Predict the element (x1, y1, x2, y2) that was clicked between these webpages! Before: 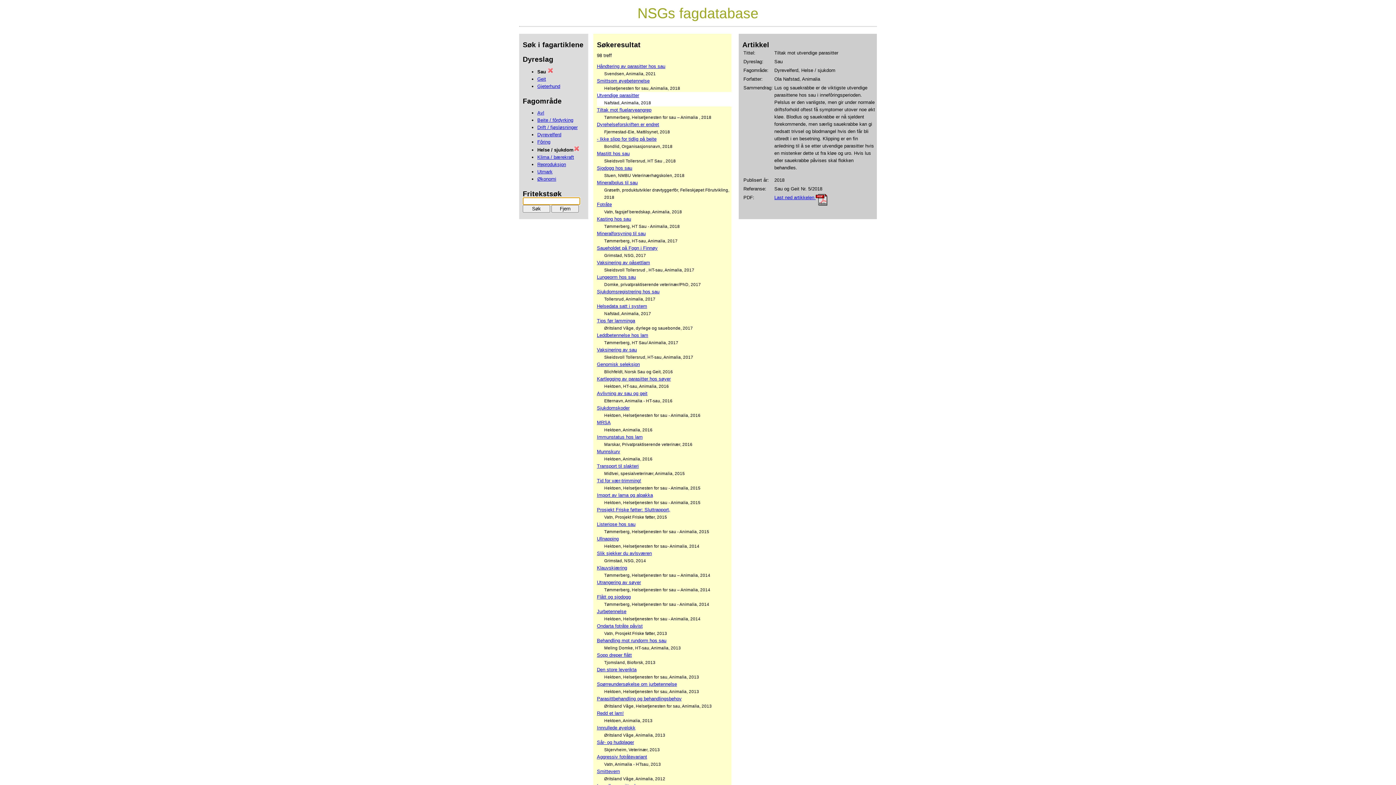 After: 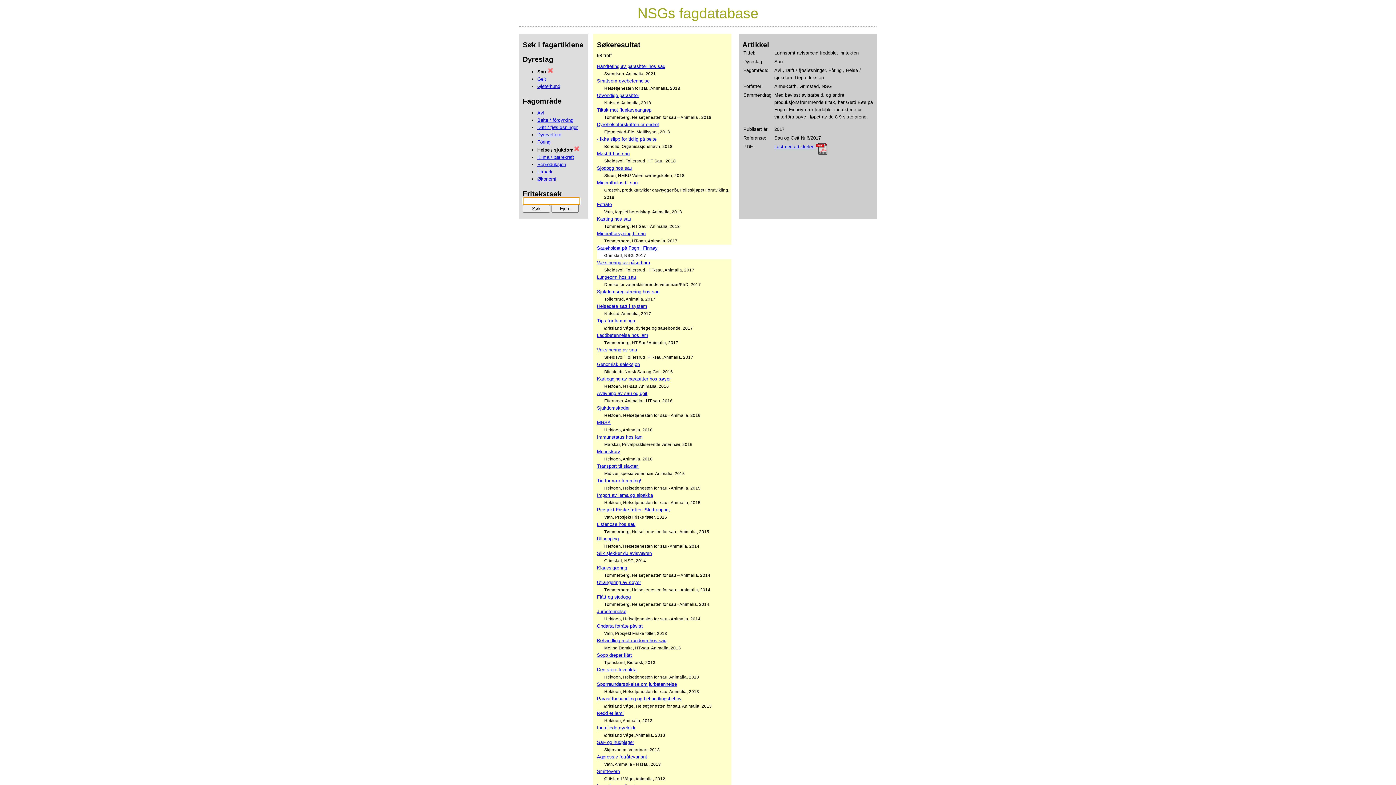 Action: label: Saueholdet på Fogn i Finnøy bbox: (597, 245, 657, 250)